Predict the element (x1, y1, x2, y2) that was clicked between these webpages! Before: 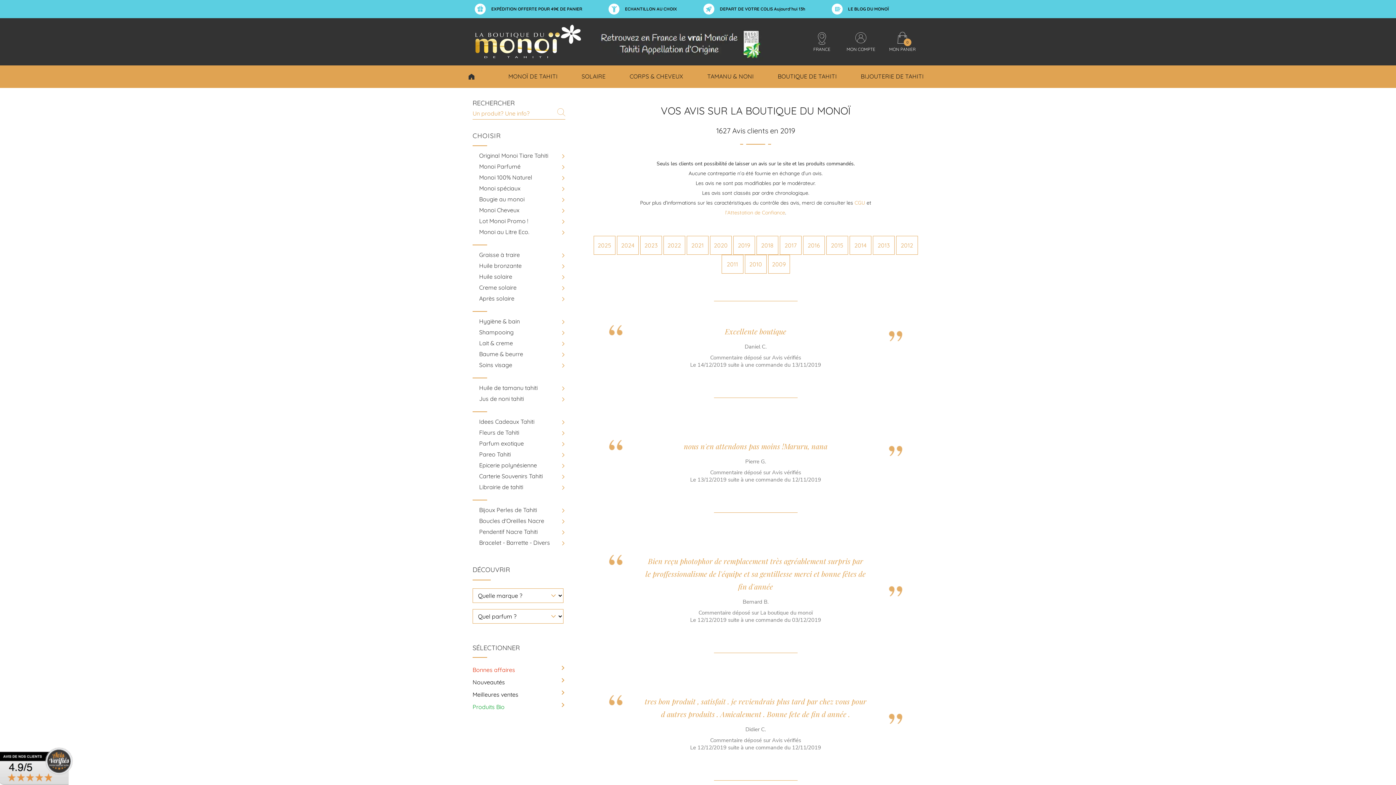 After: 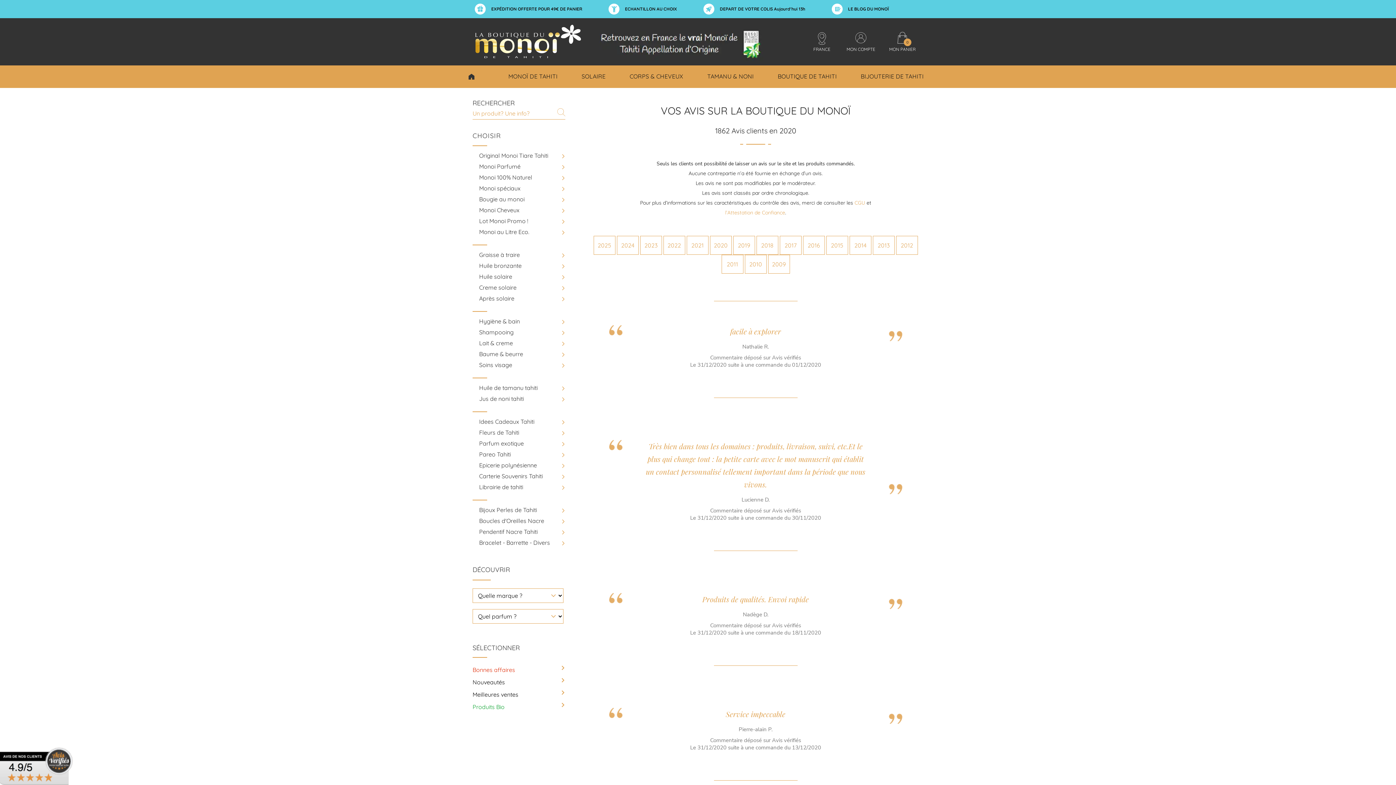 Action: label: 2020 bbox: (710, 236, 731, 254)